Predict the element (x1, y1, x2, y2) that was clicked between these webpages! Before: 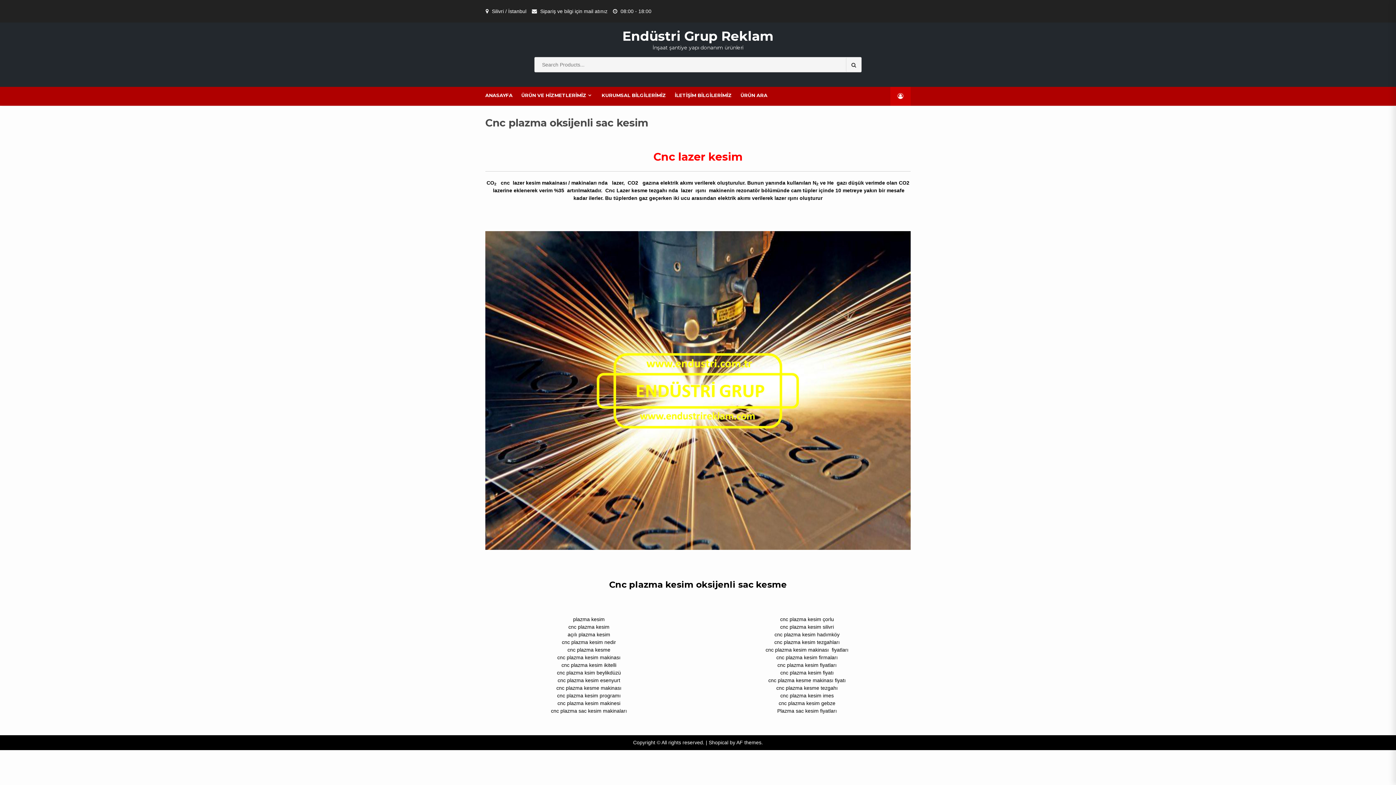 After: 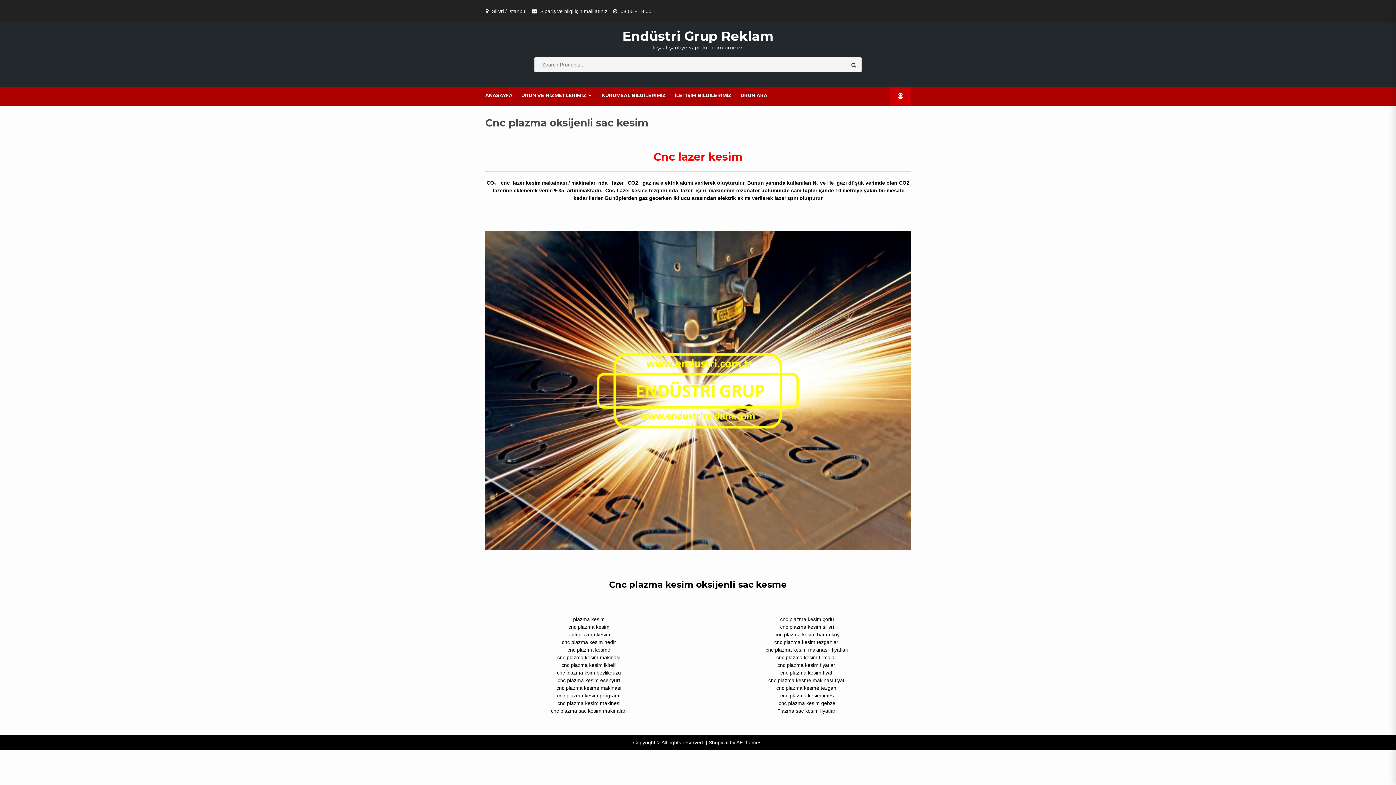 Action: bbox: (897, 93, 903, 99)